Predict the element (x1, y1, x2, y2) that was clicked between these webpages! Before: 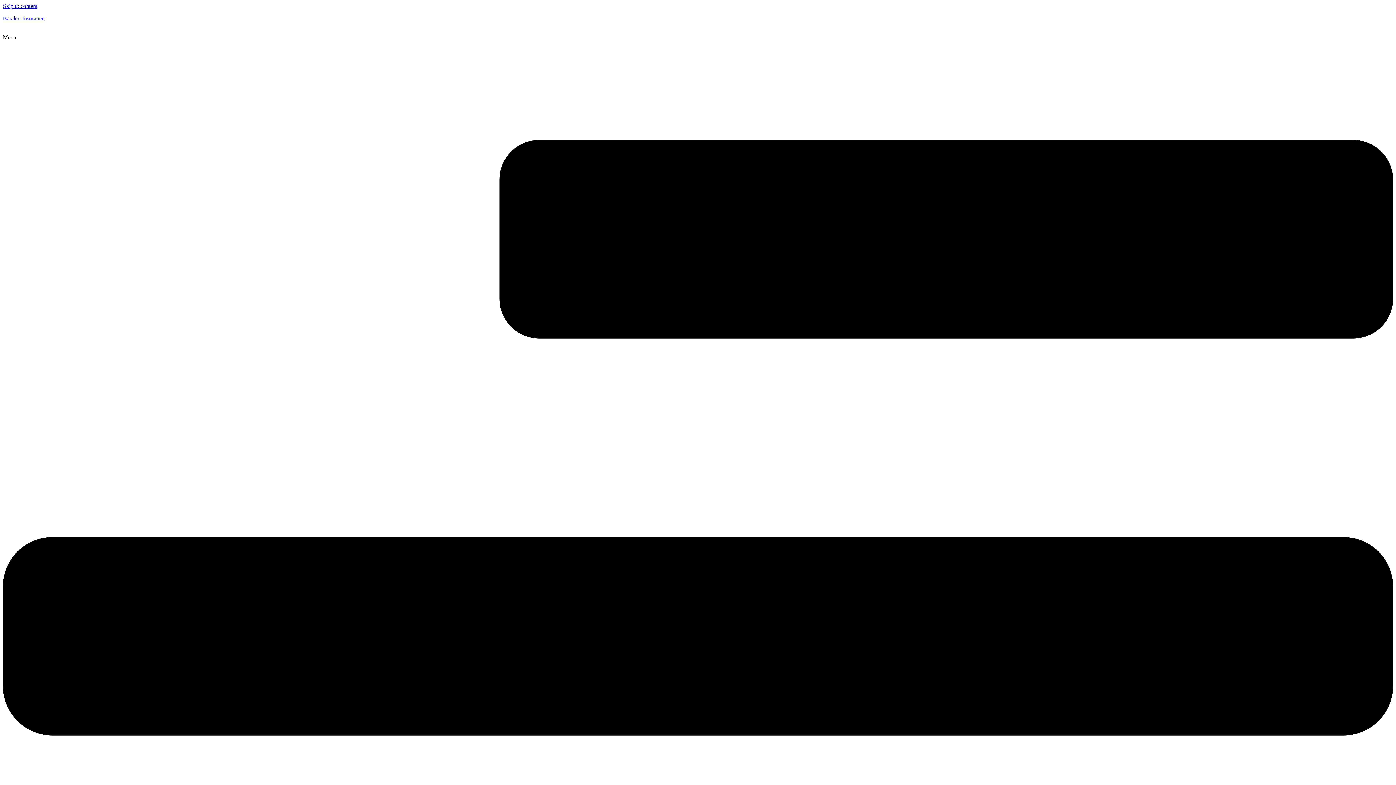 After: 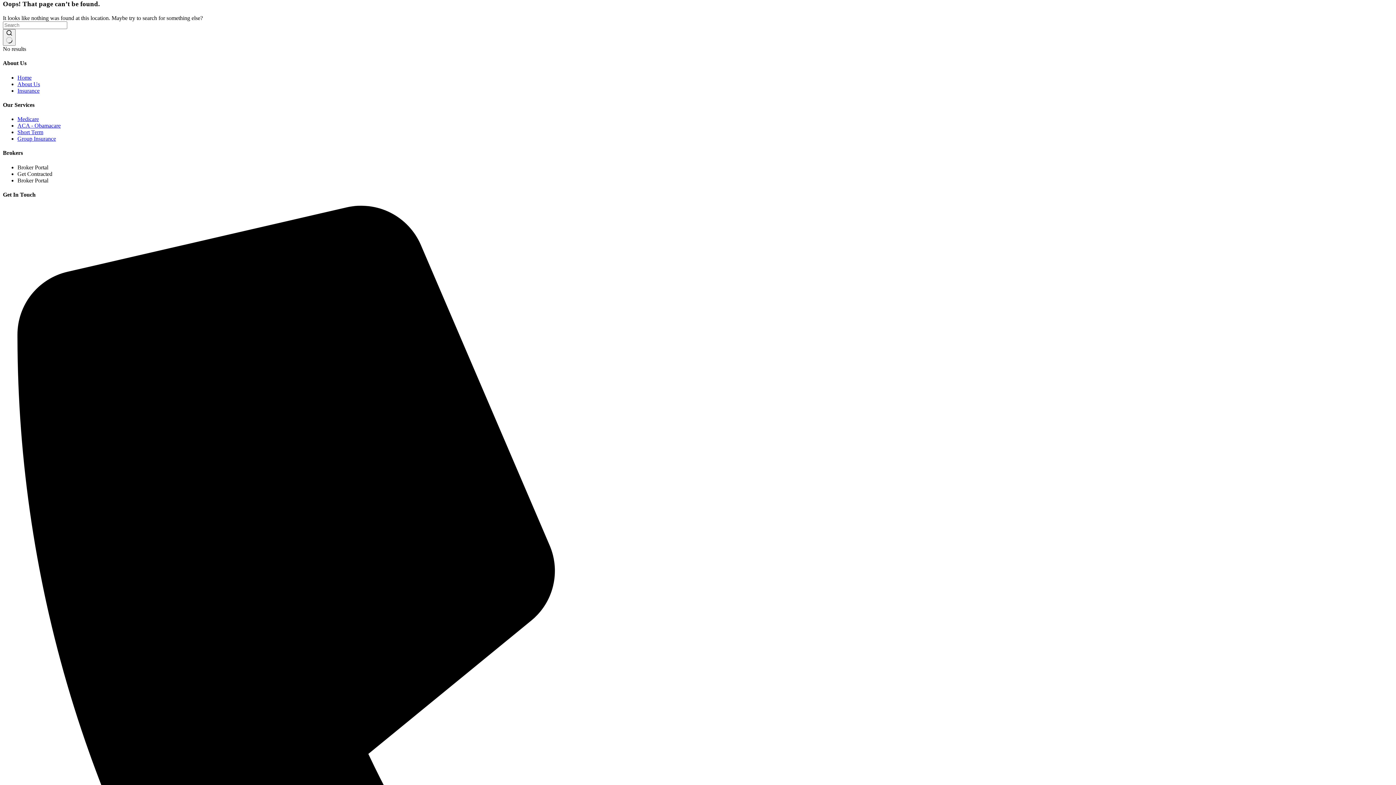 Action: bbox: (2, 2, 37, 9) label: Skip to content